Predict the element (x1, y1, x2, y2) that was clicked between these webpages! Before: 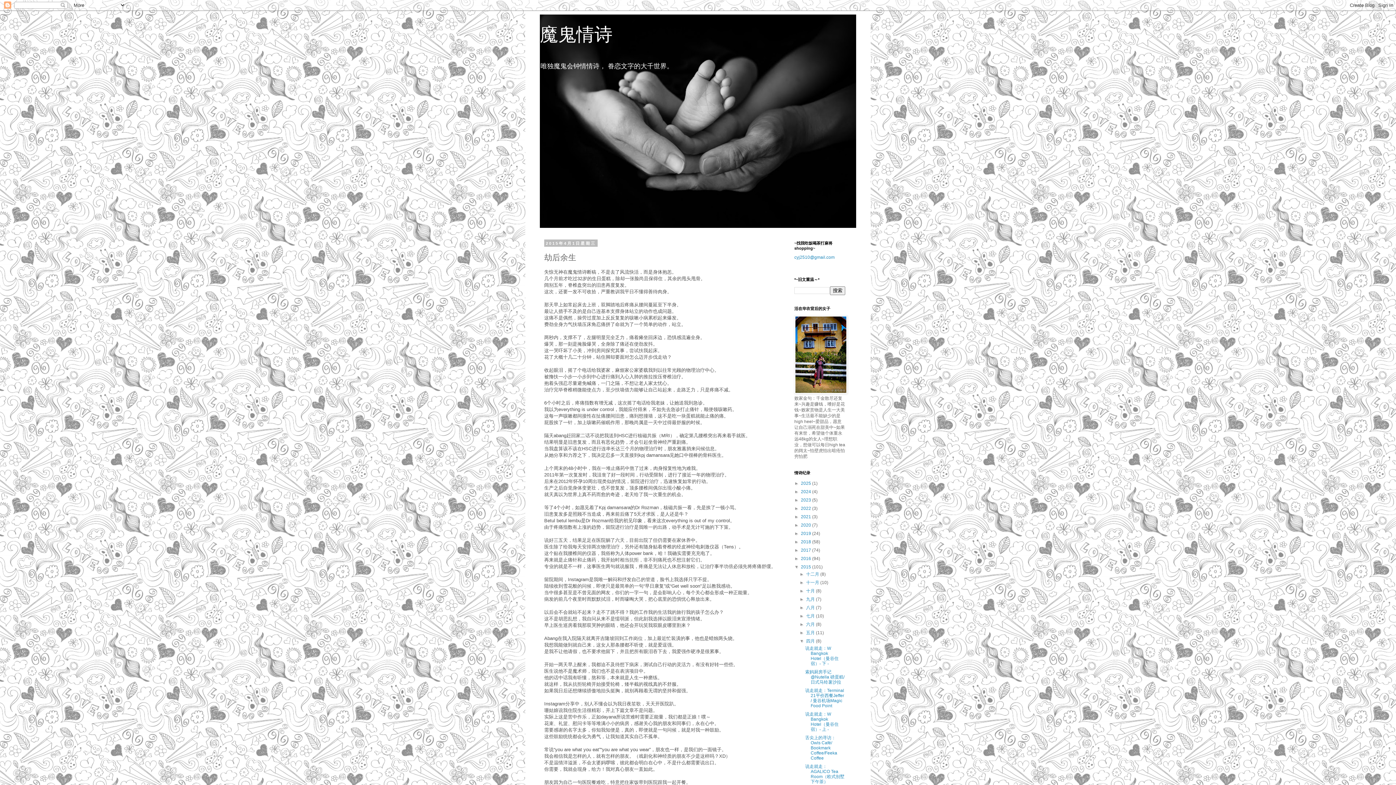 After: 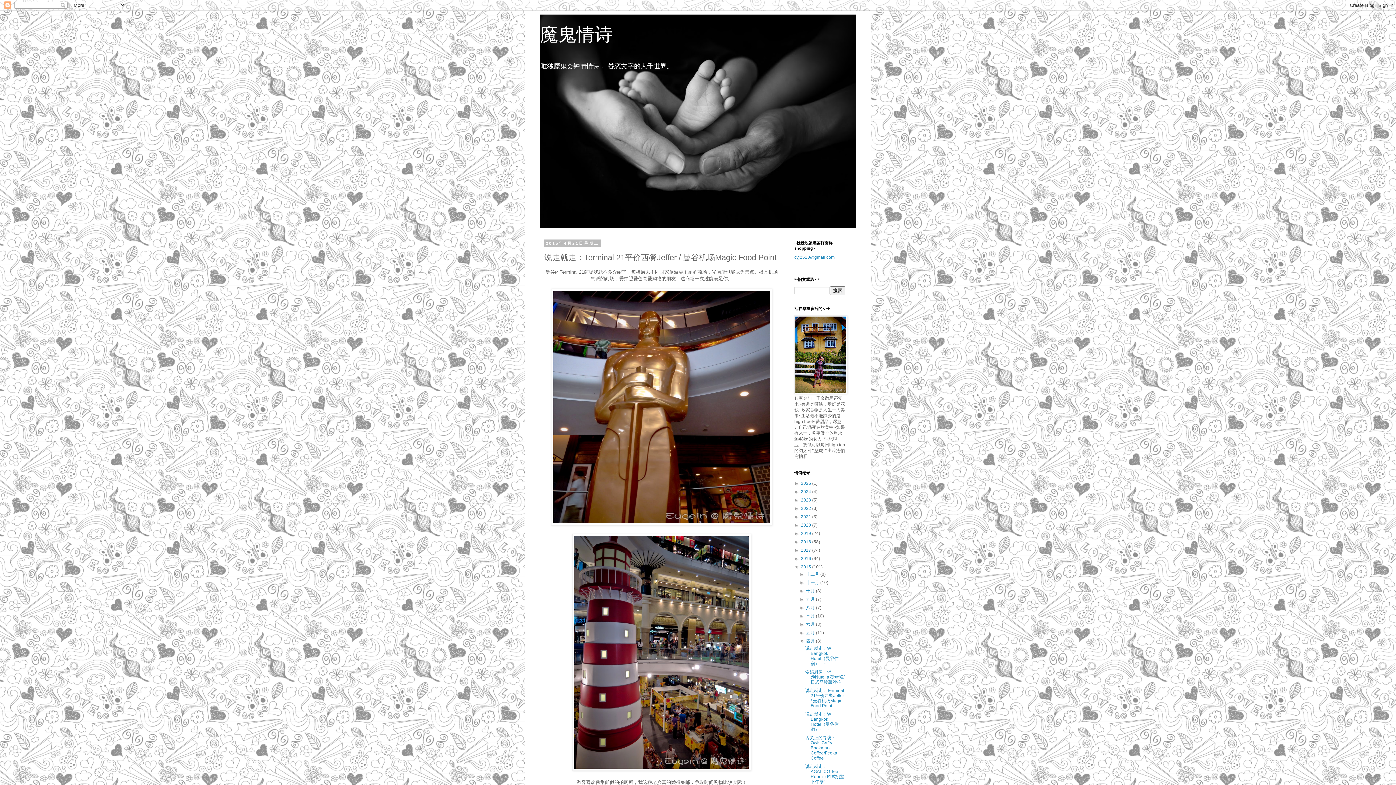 Action: bbox: (805, 688, 844, 708) label: 说走就走：Terminal 21平价西餐Jeffer / 曼谷机场Mag​ic Food Point